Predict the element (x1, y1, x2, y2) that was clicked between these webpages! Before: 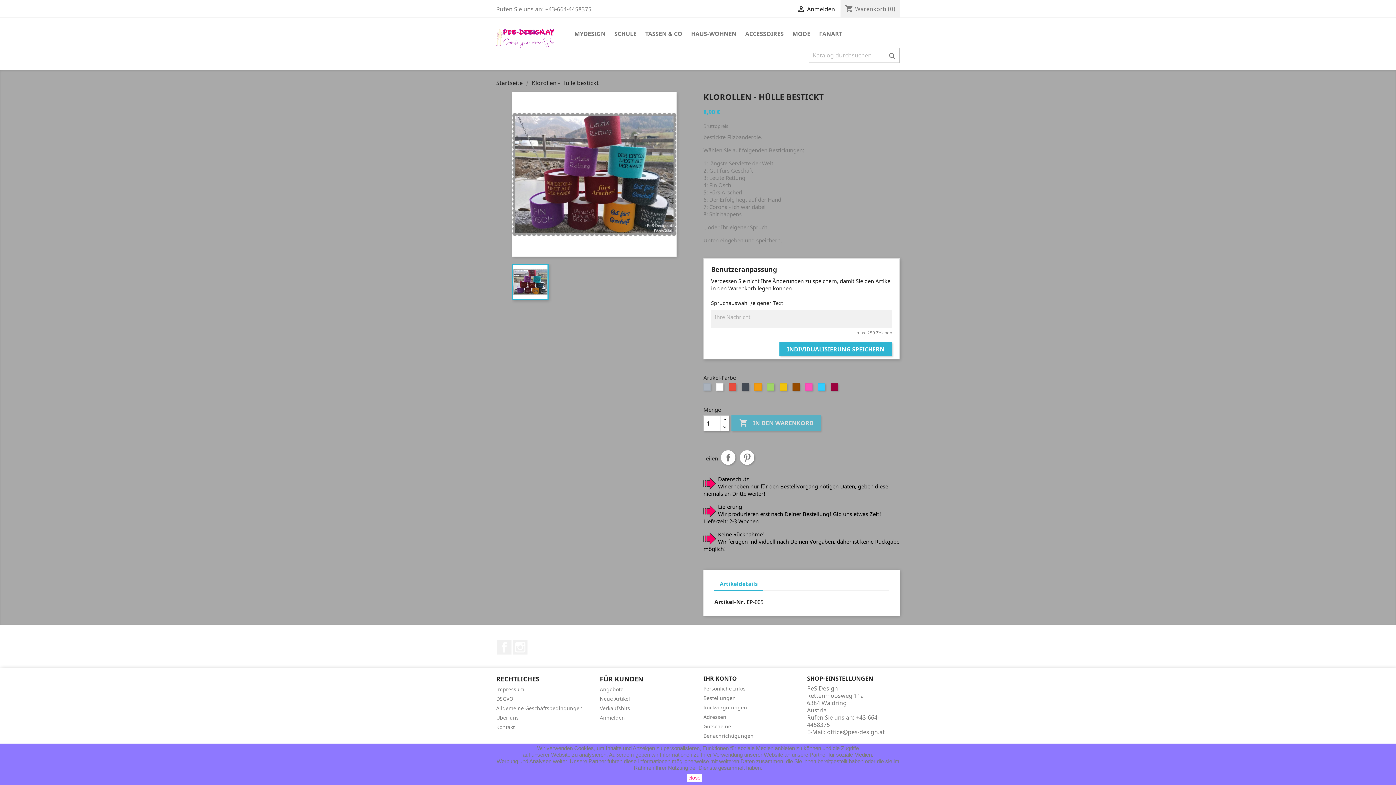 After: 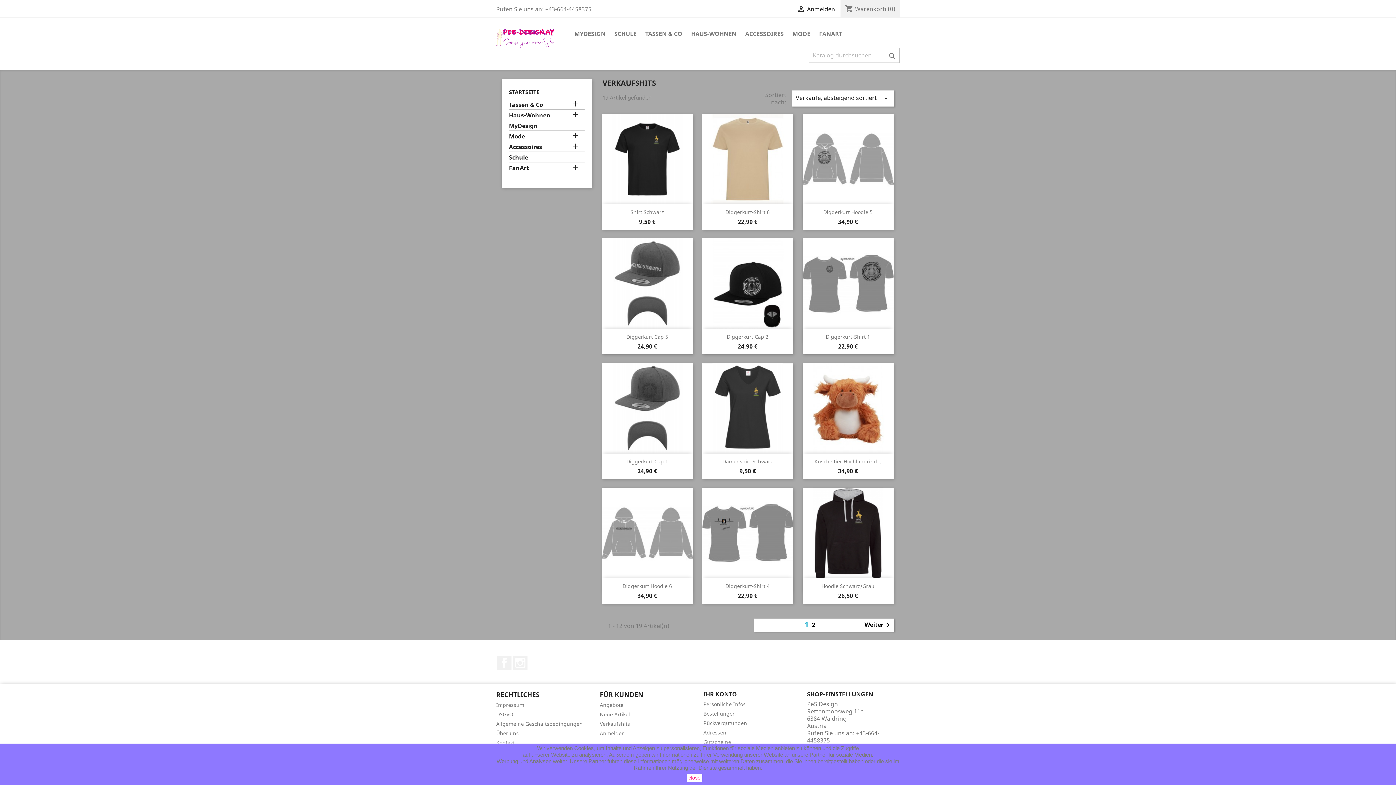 Action: label: Verkaufshits bbox: (600, 705, 630, 712)